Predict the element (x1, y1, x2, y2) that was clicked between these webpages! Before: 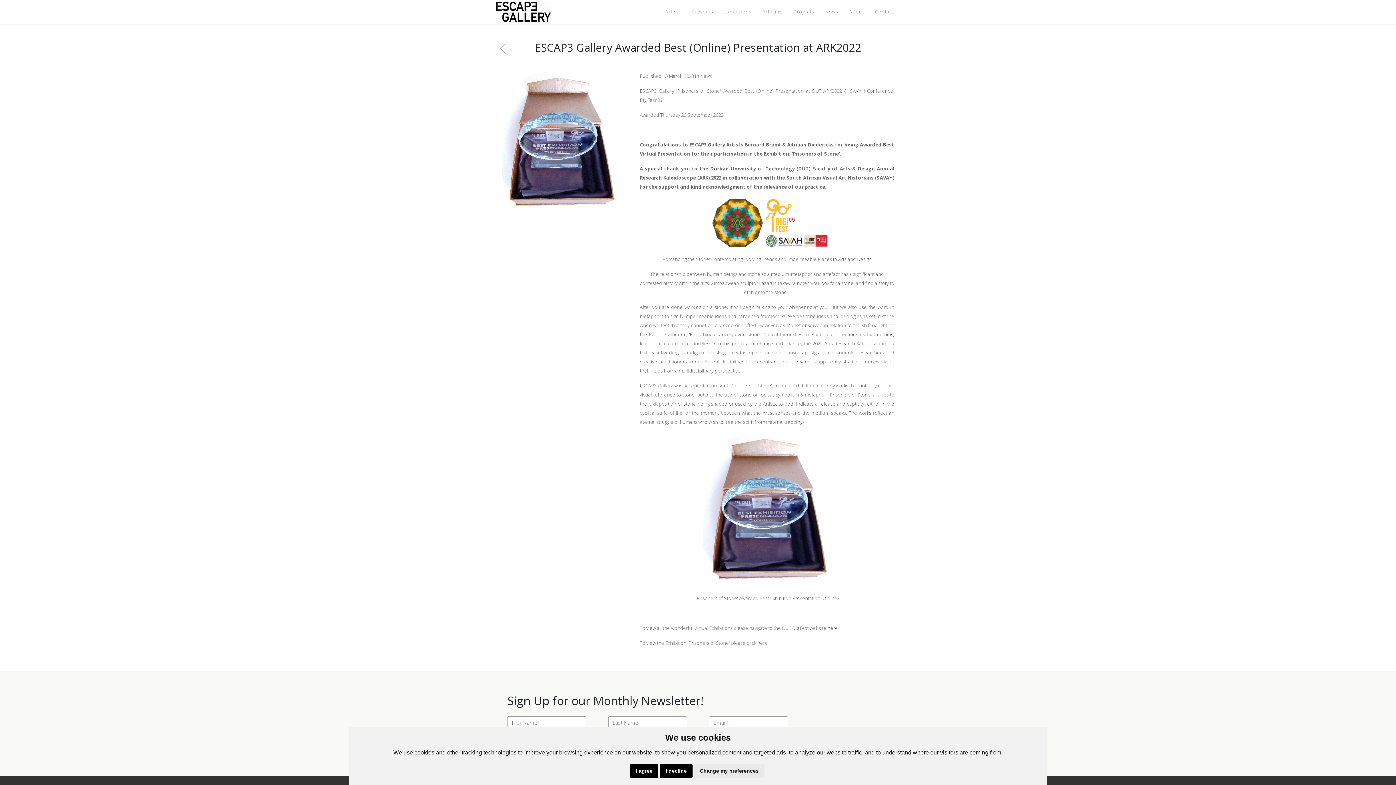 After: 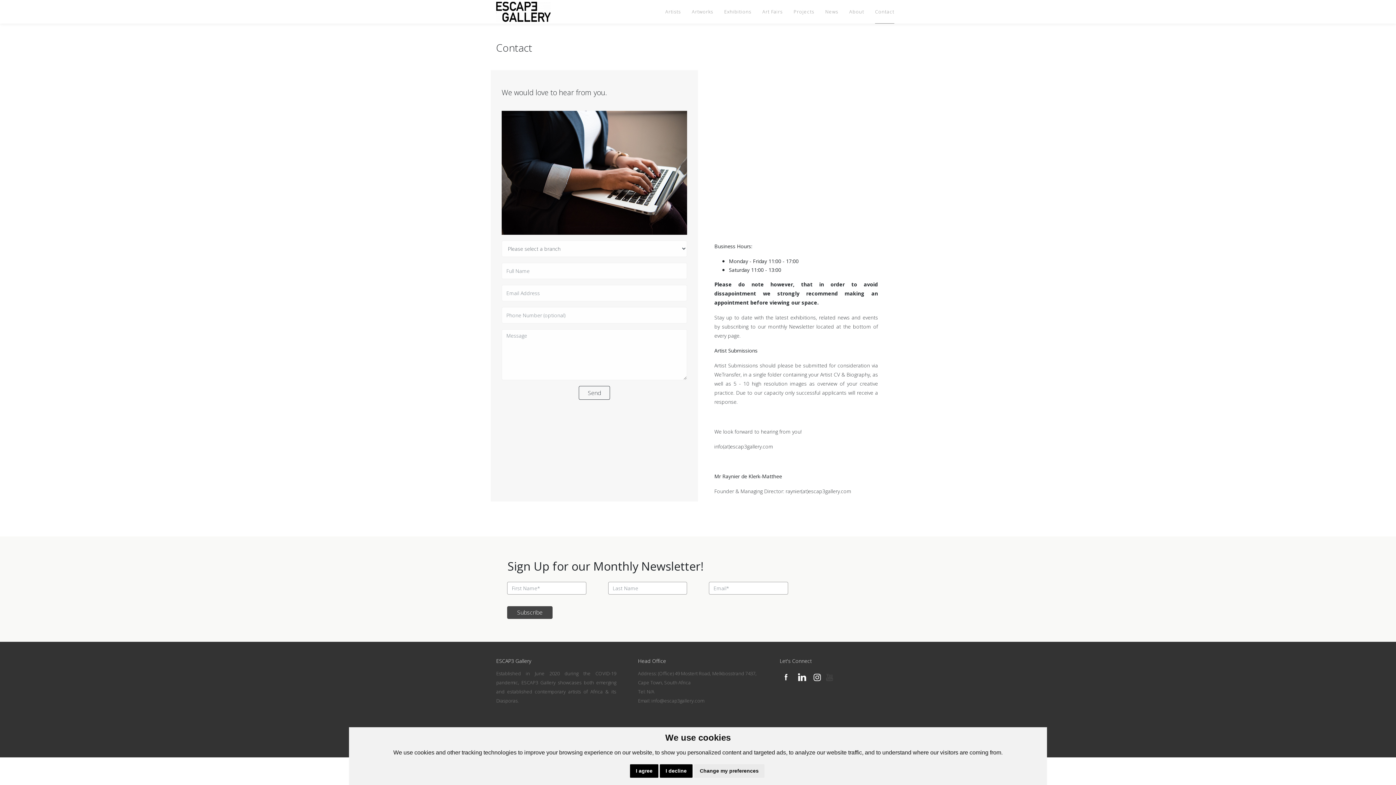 Action: bbox: (875, 0, 894, 23) label: Contact